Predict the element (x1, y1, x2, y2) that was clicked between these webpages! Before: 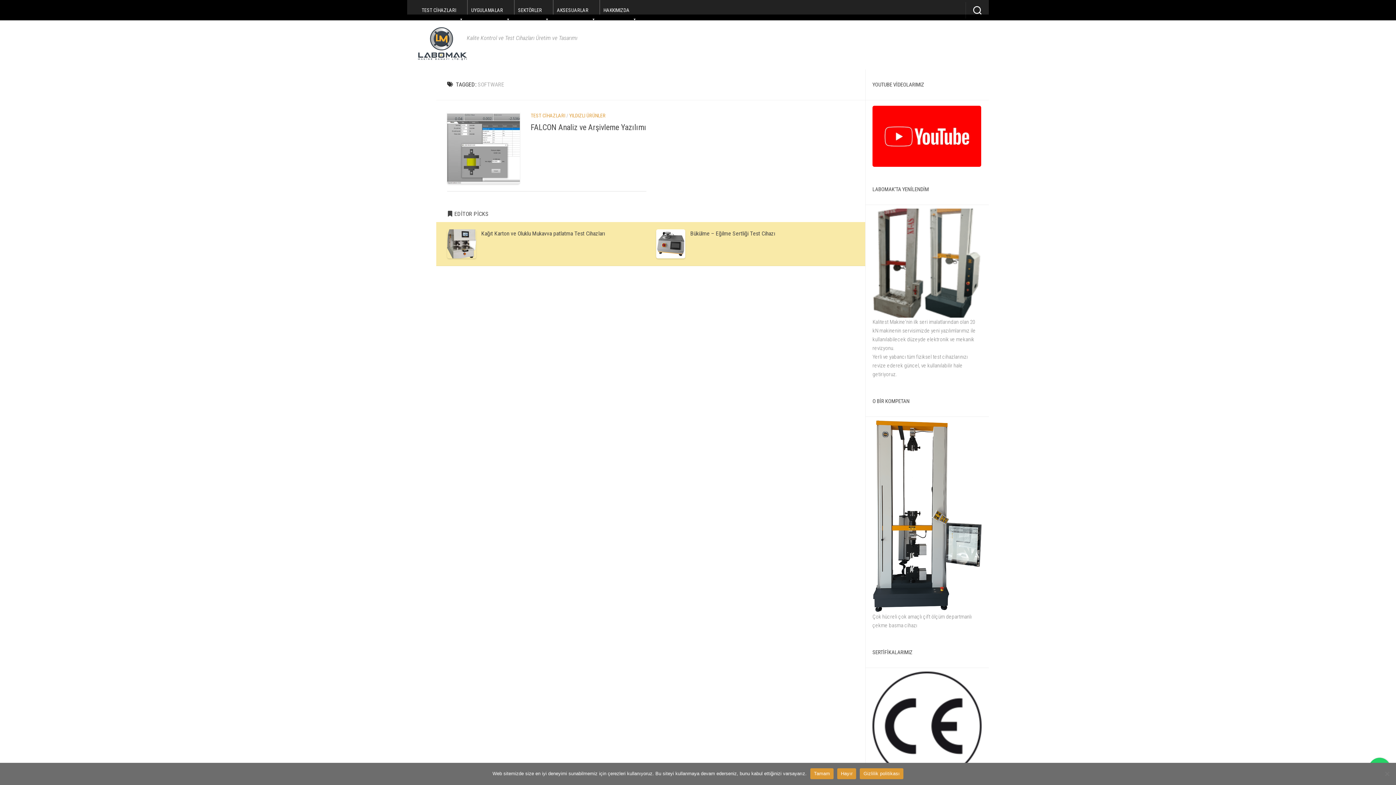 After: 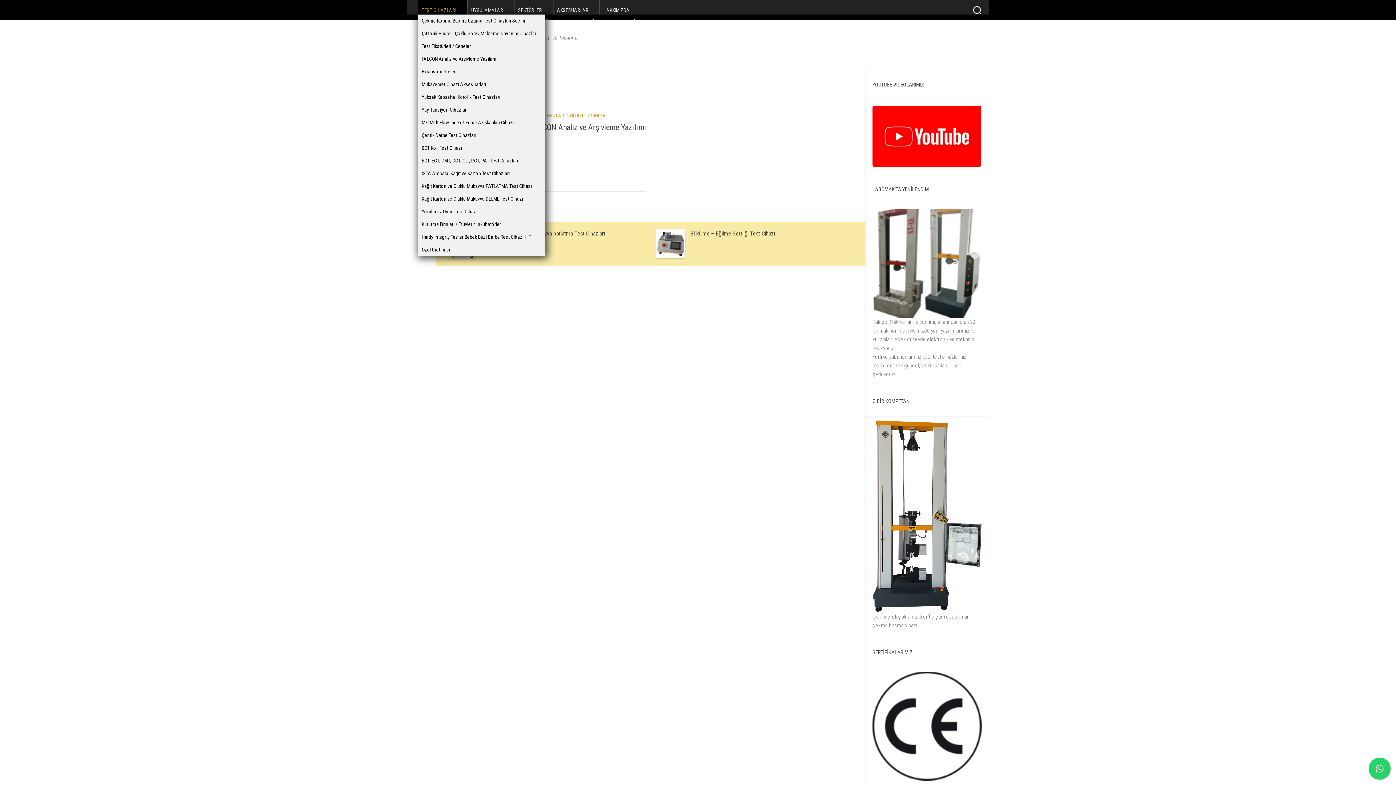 Action: label: TEST CİHAZLARI bbox: (418, 0, 467, 14)